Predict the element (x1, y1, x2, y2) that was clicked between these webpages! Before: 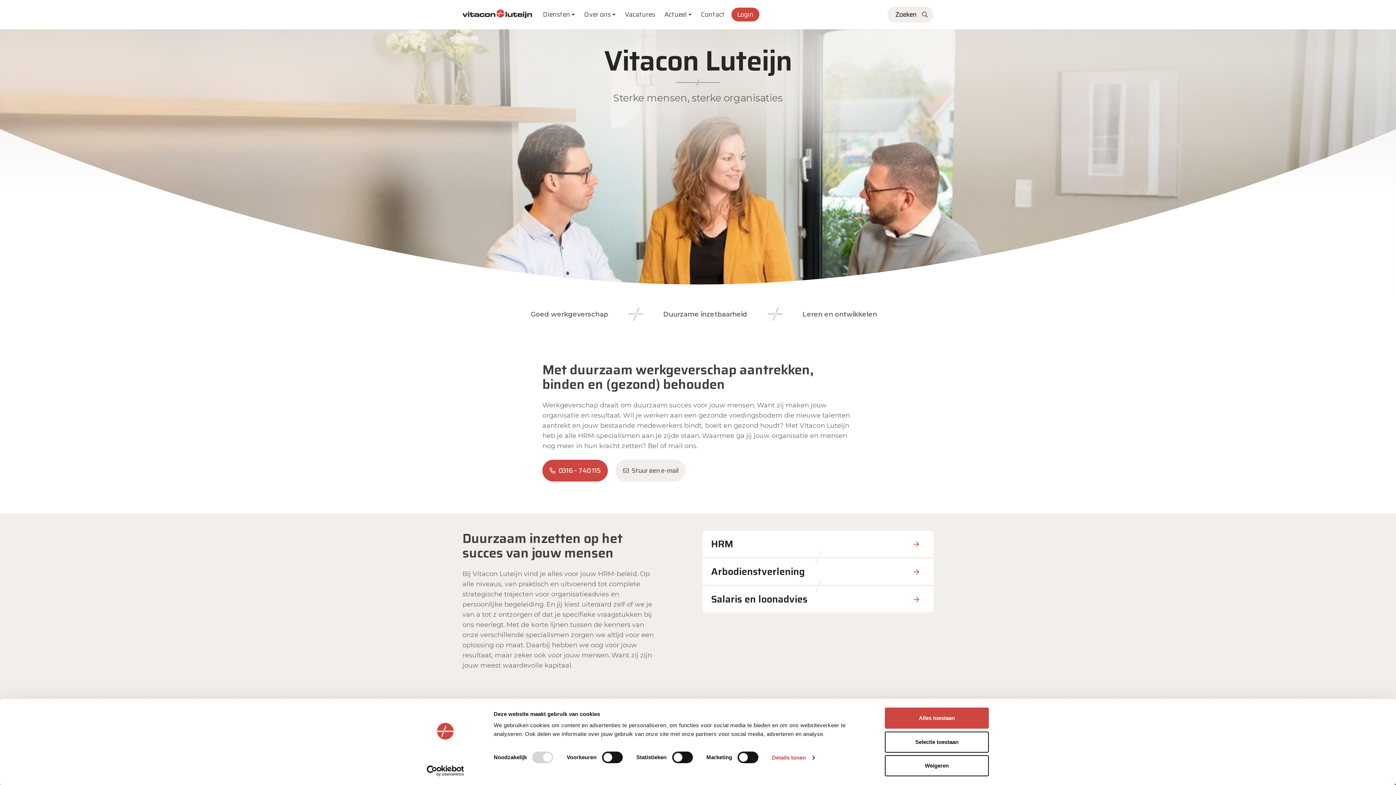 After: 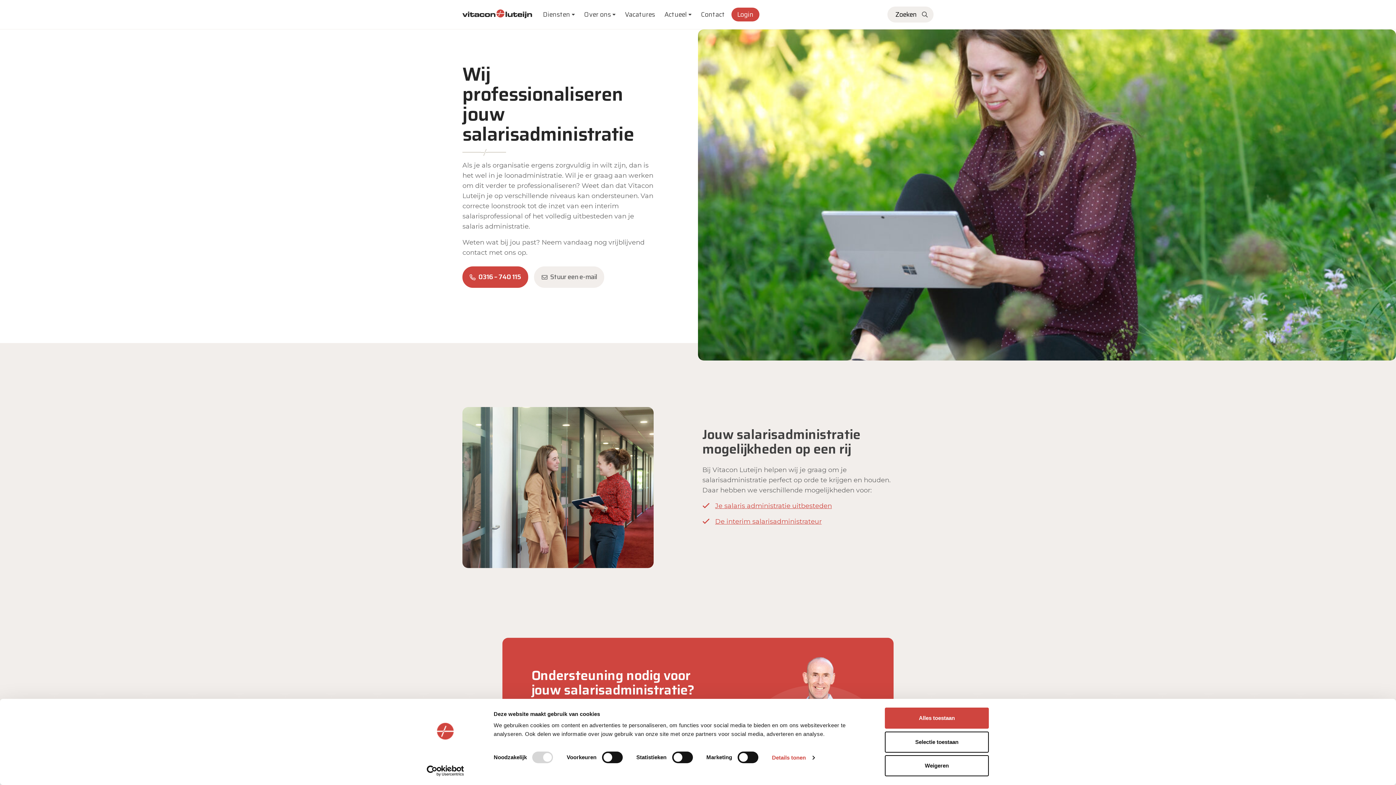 Action: label: Salaris en loonadvies bbox: (702, 586, 933, 614)